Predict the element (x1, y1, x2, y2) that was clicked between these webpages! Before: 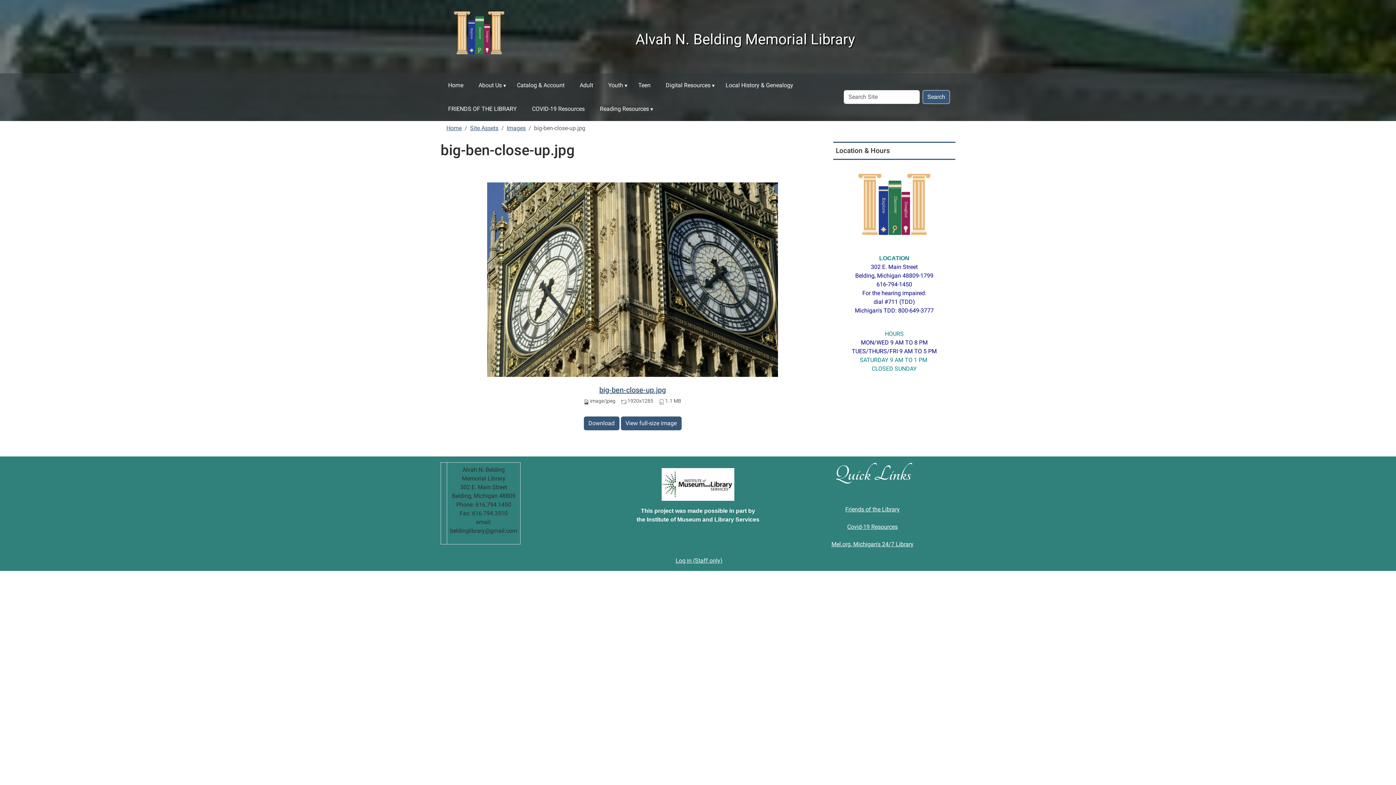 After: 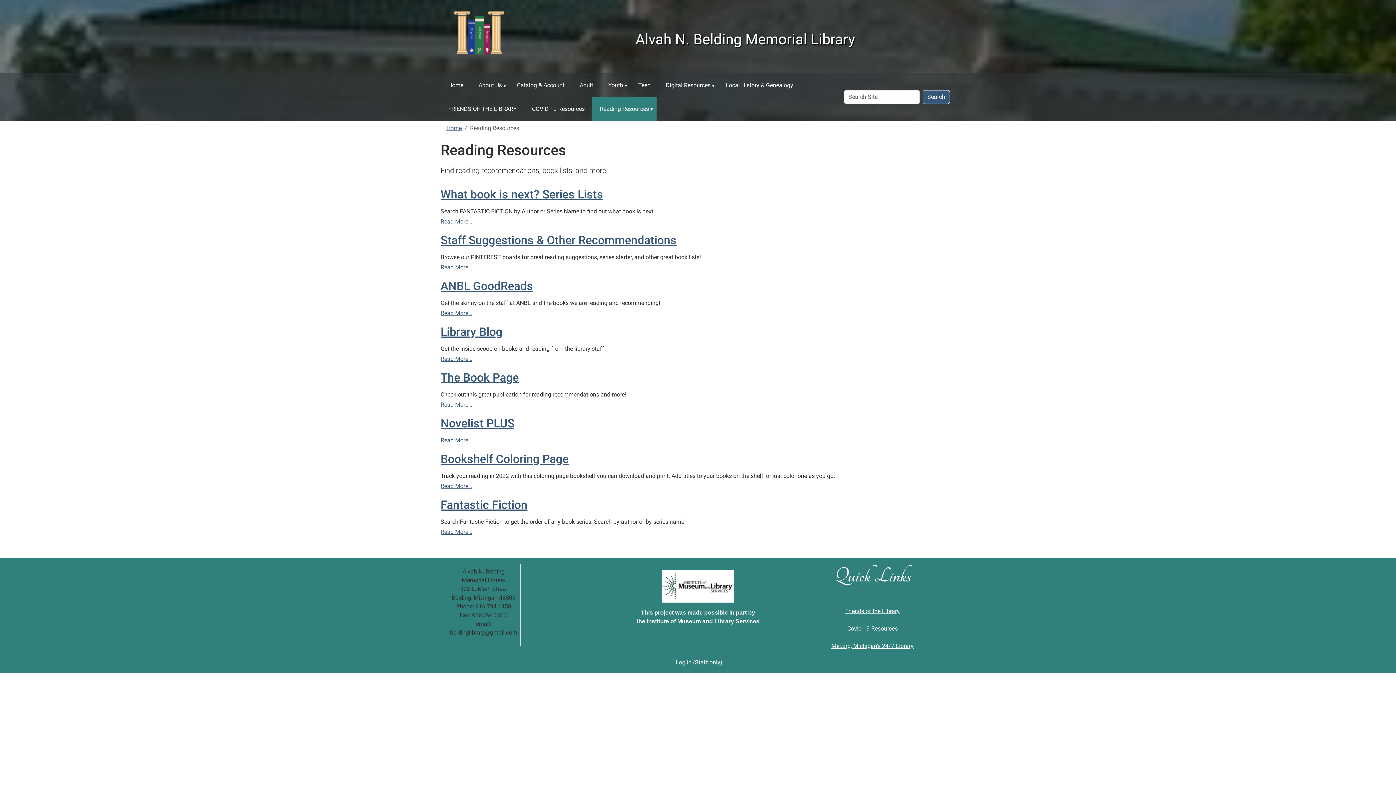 Action: label: Reading Resources bbox: (592, 97, 656, 121)